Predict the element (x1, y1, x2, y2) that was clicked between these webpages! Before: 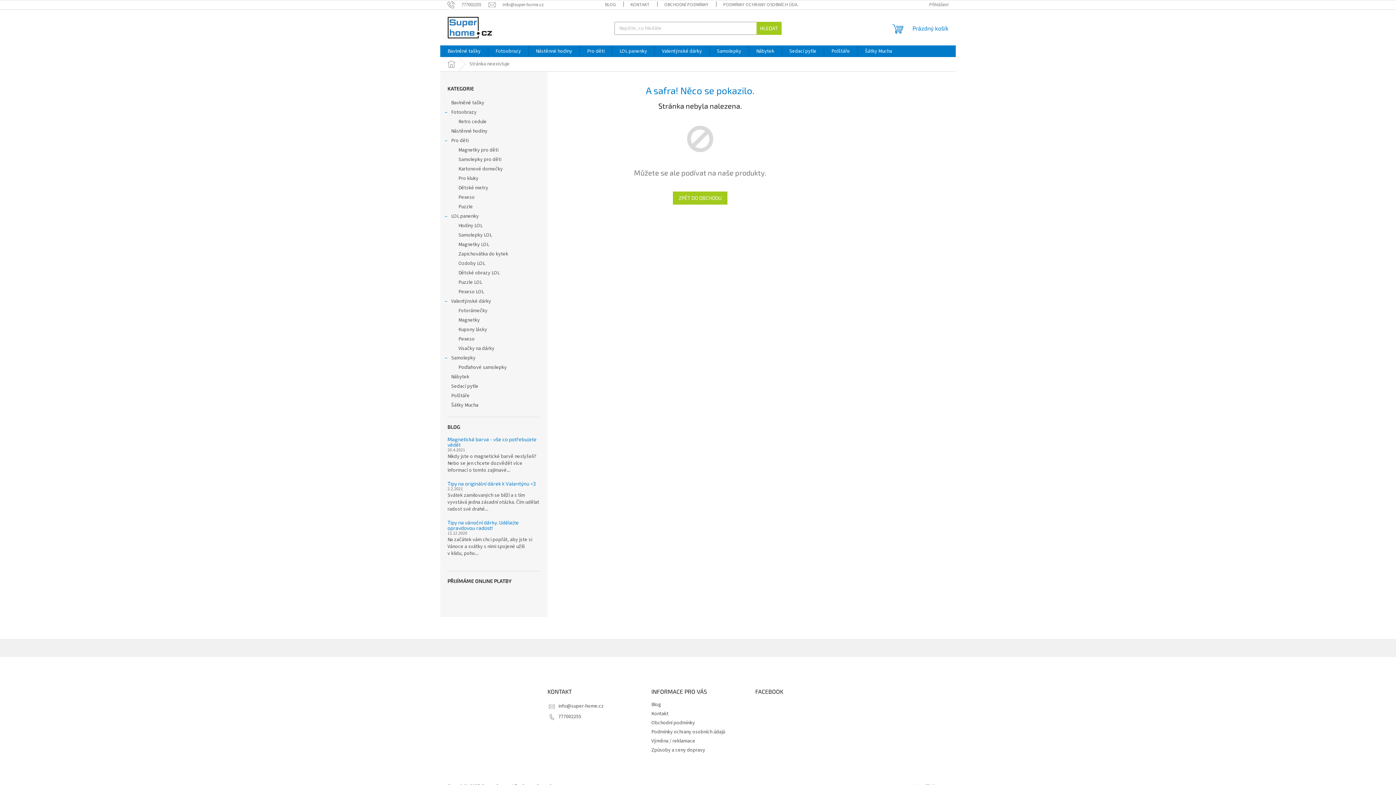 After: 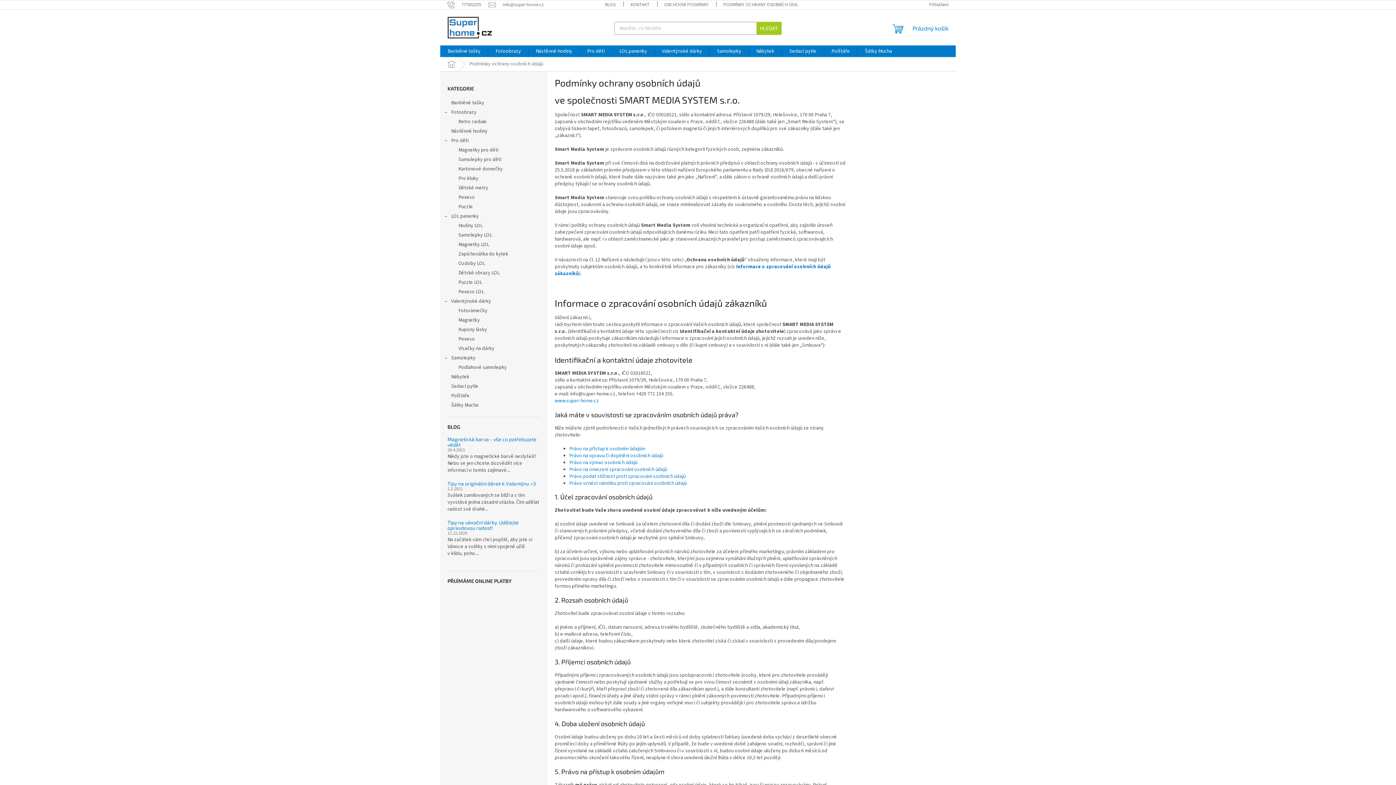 Action: label: PODMÍNKY OCHRANY OSOBNÍCH ÚDAJŮ bbox: (716, 0, 809, 9)